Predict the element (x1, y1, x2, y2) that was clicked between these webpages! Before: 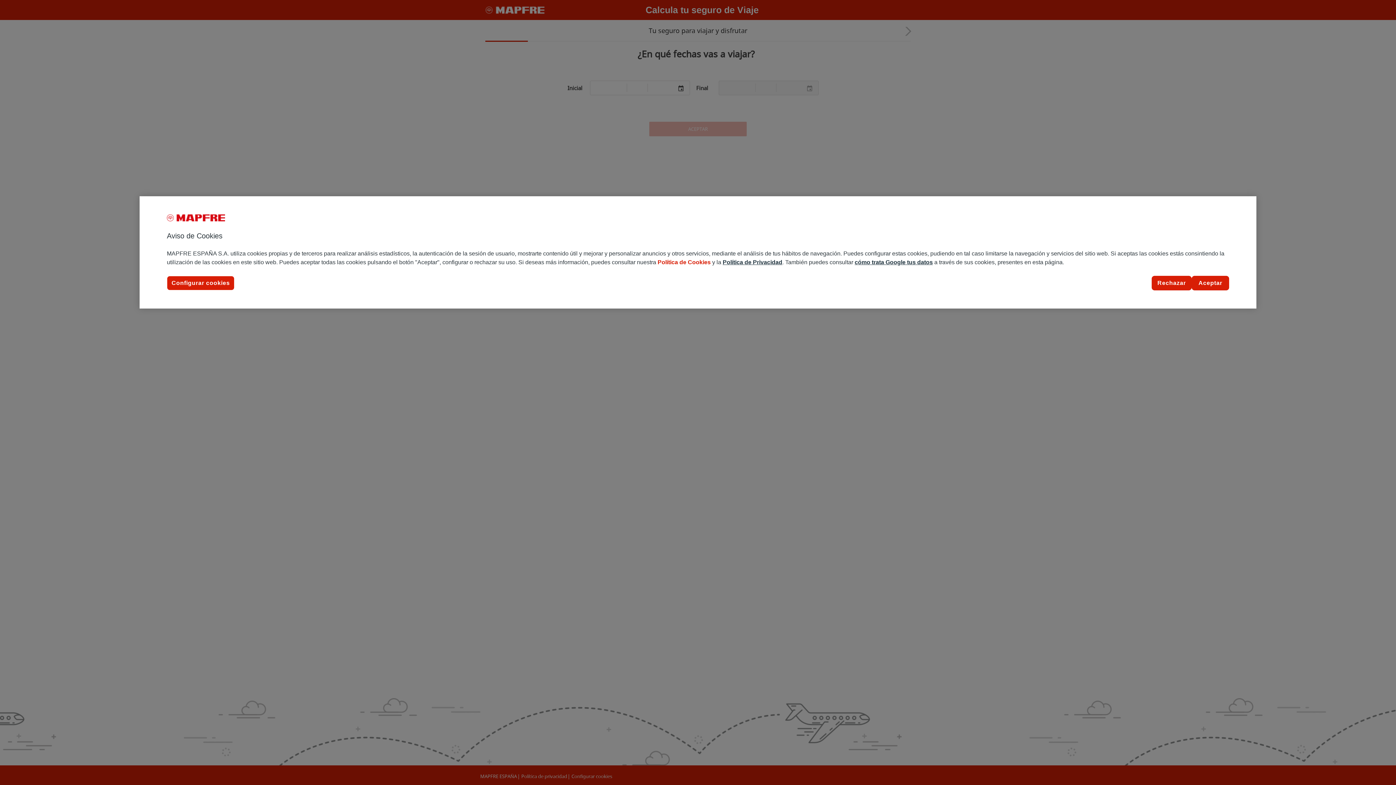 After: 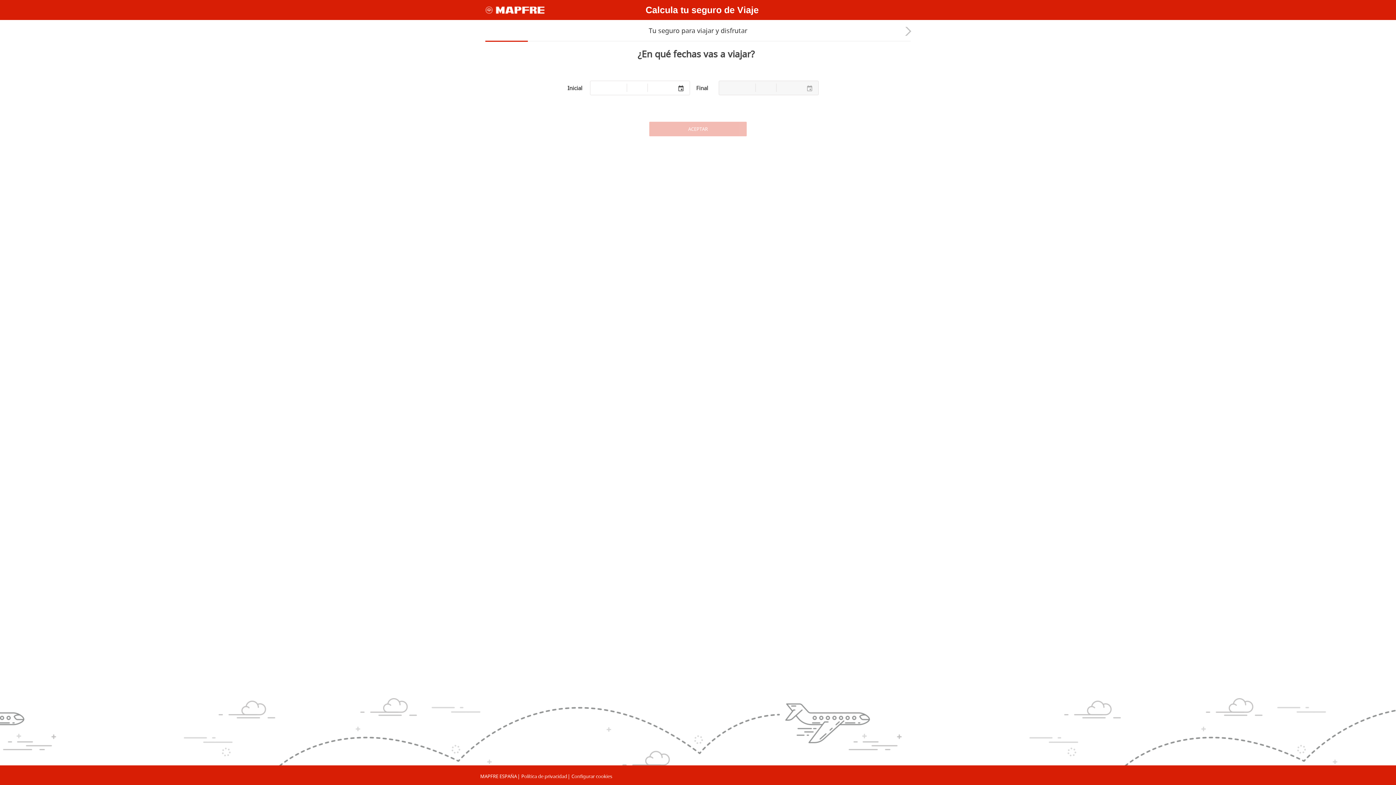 Action: bbox: (1152, 274, 1192, 288) label: Rechazar